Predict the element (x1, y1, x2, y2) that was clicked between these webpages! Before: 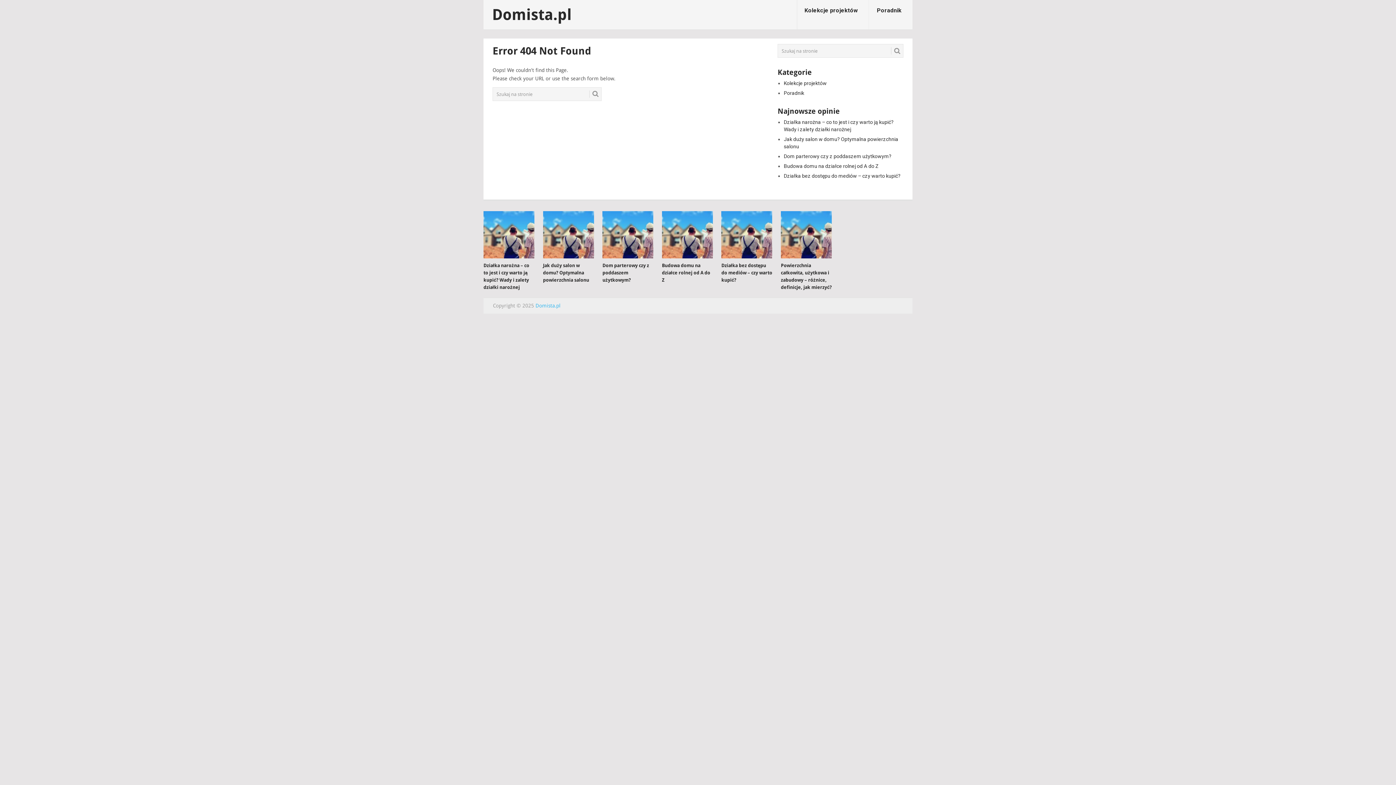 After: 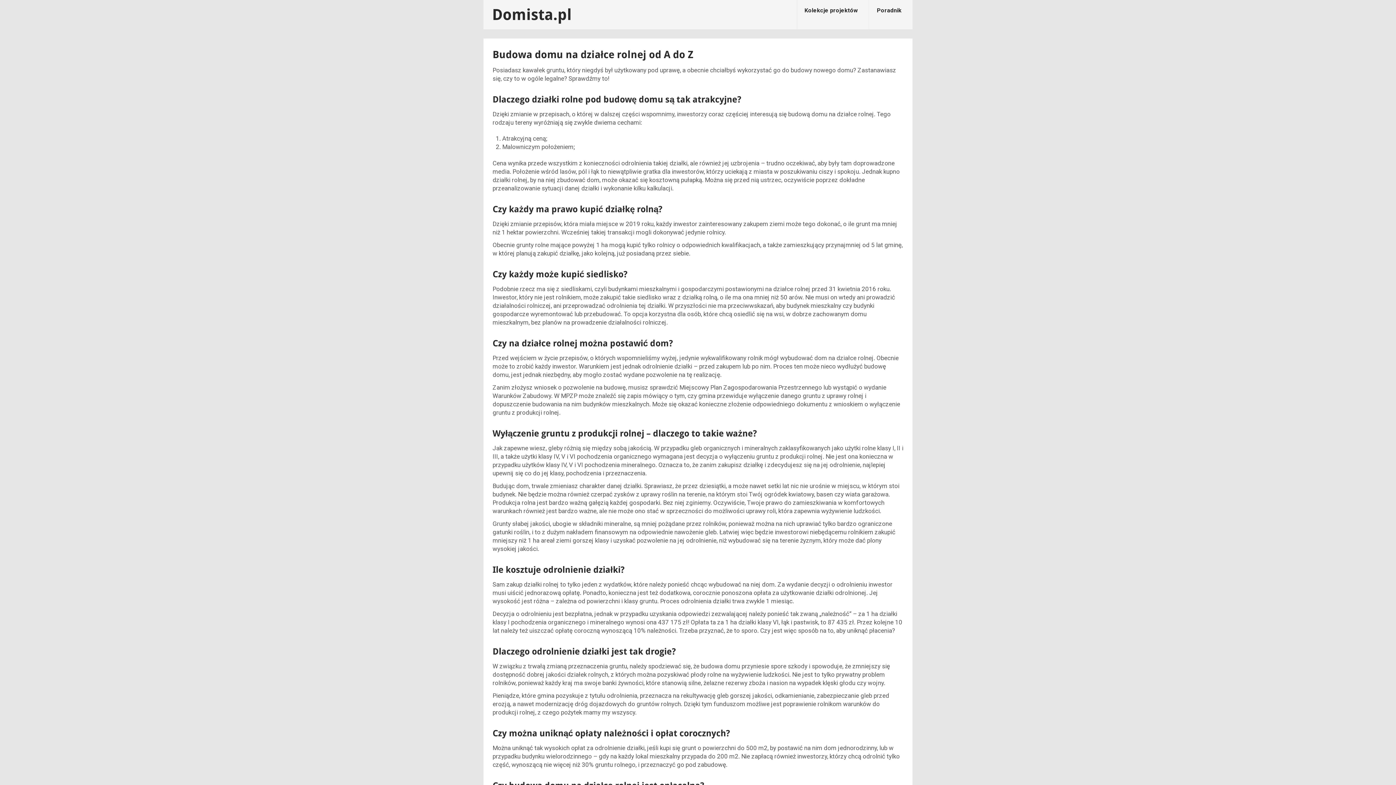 Action: bbox: (784, 163, 878, 169) label: Budowa domu na działce rolnej od A do Z